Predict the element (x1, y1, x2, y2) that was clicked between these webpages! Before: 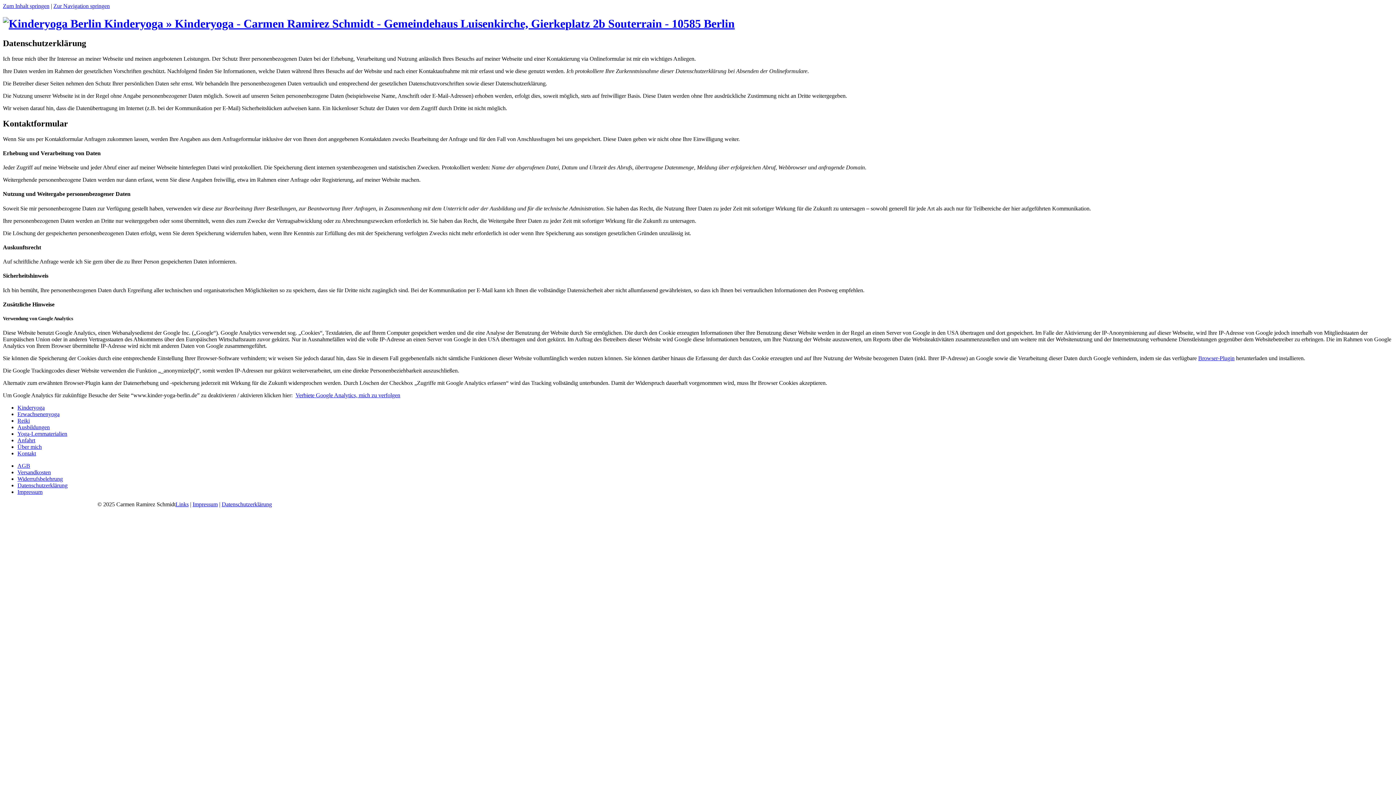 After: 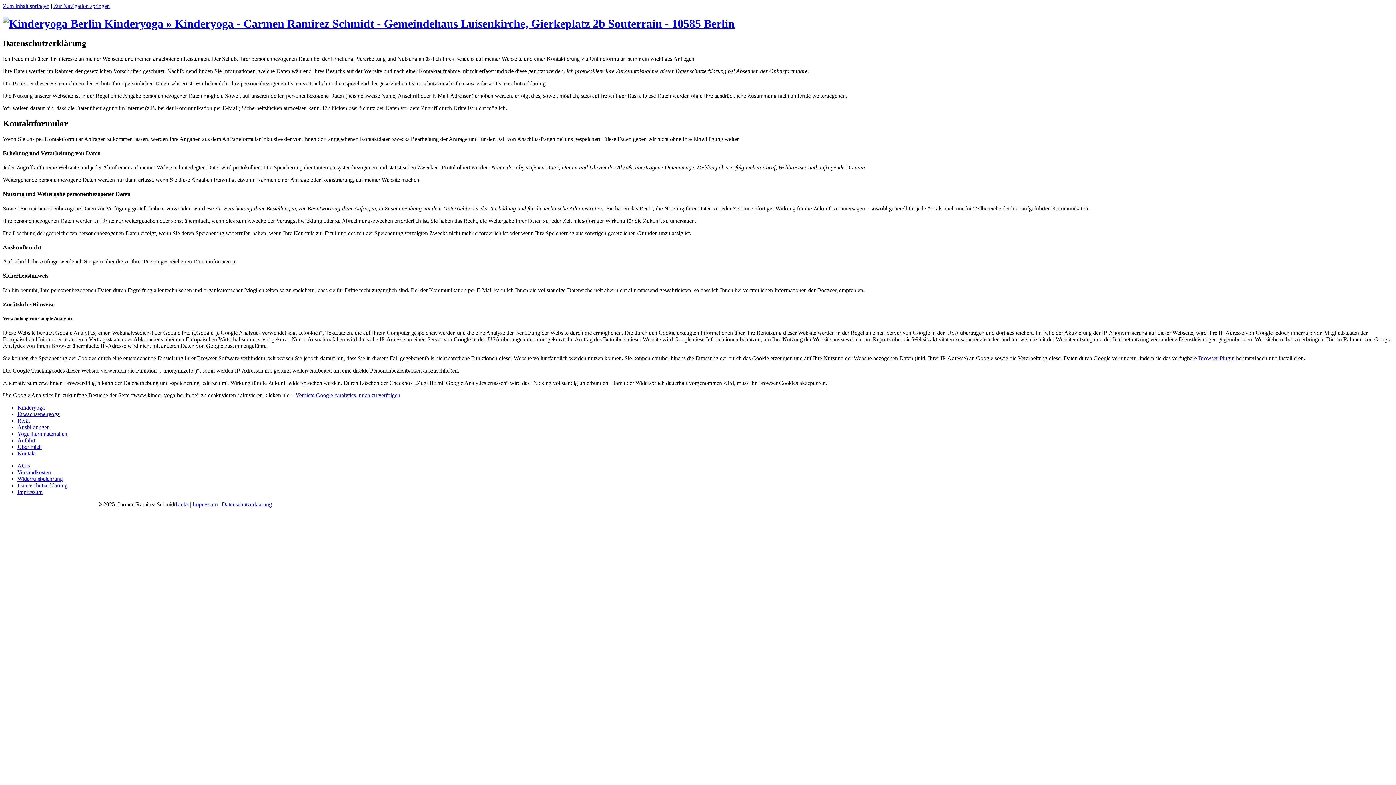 Action: bbox: (53, 2, 109, 9) label: Zur Navigation springen